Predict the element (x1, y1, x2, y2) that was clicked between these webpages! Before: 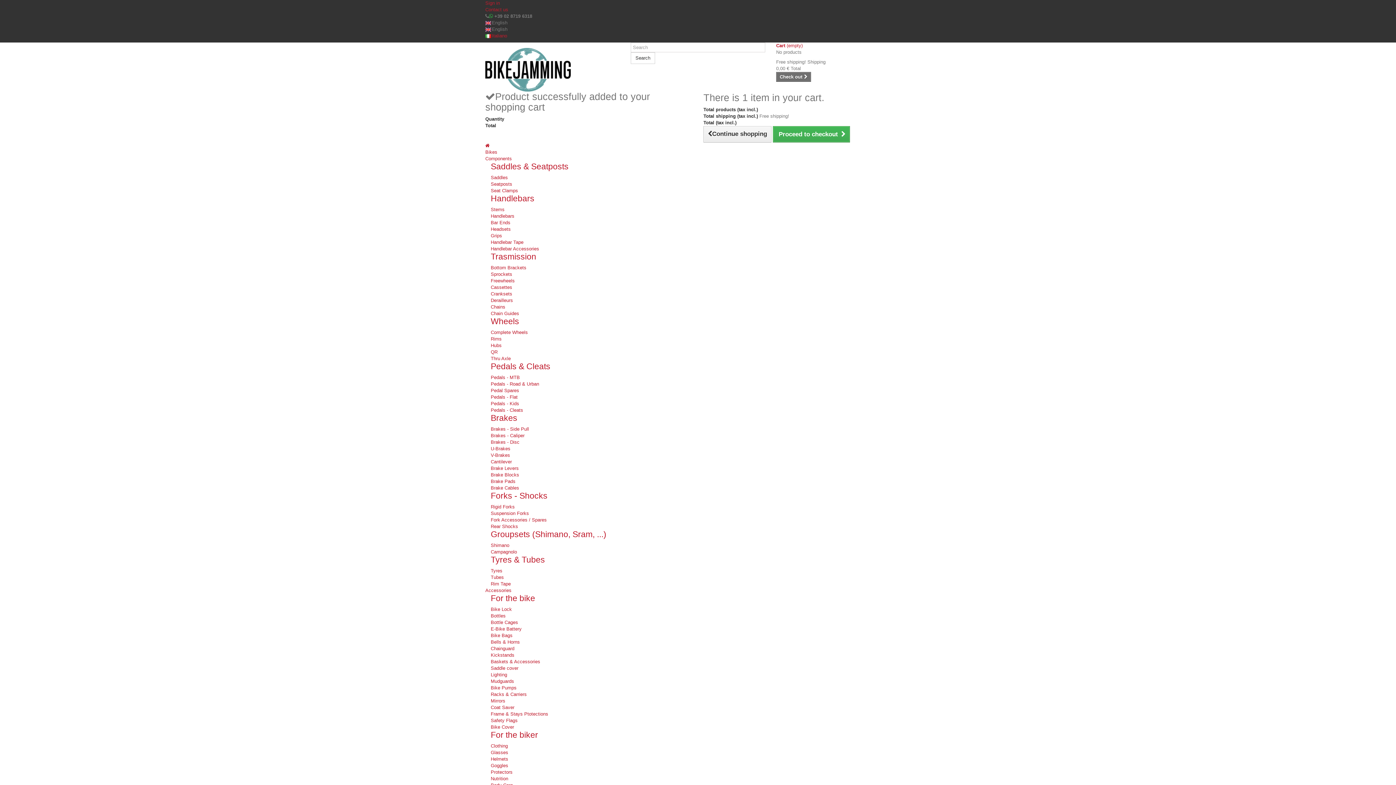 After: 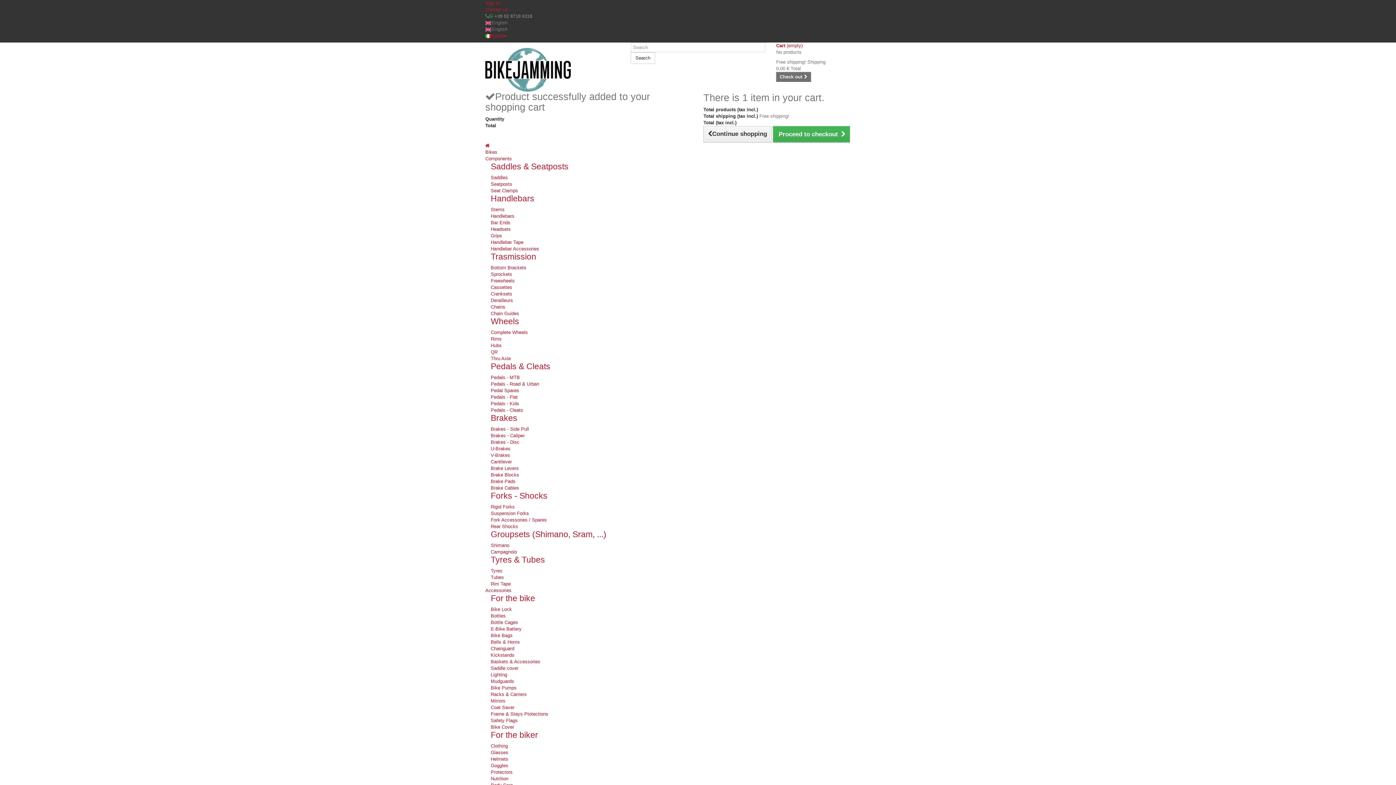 Action: label: Campagnolo bbox: (490, 549, 517, 554)